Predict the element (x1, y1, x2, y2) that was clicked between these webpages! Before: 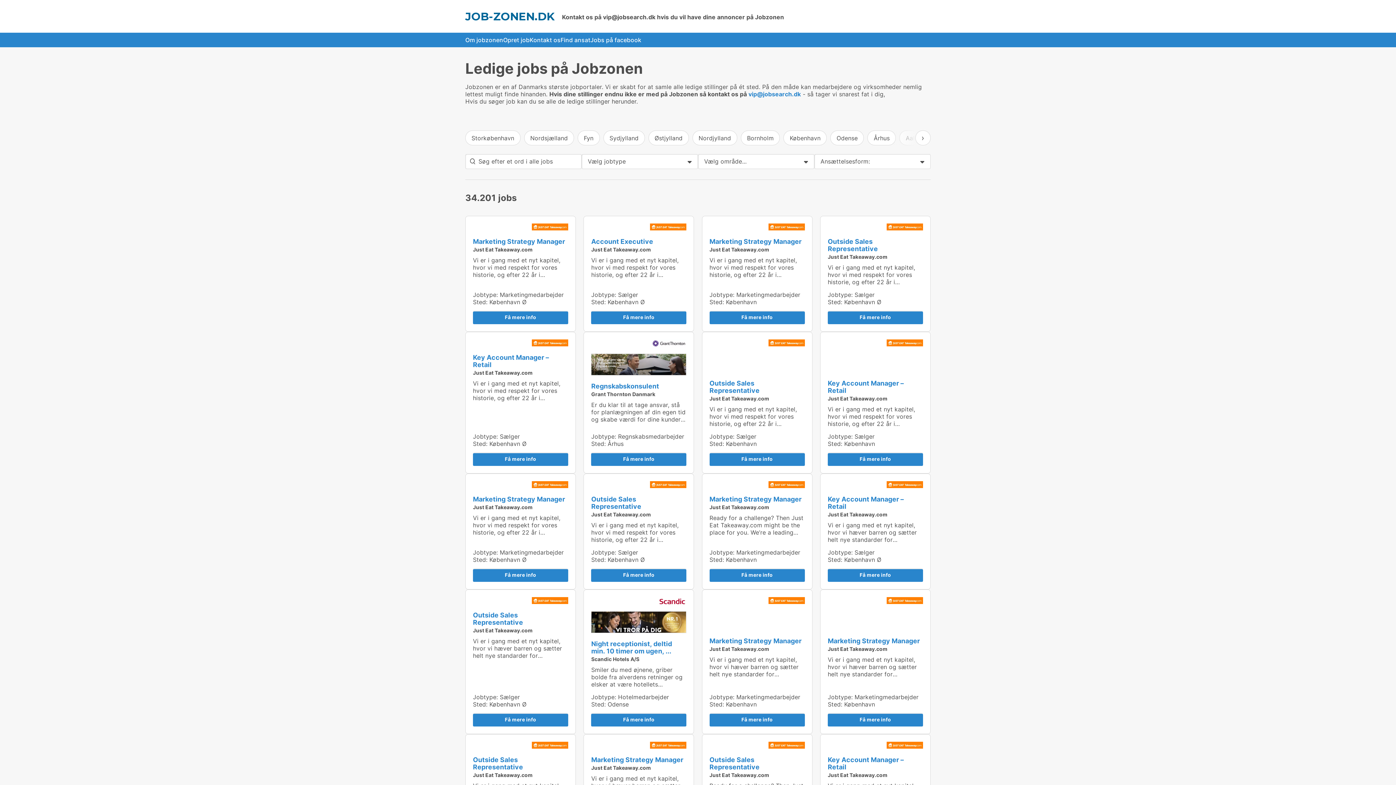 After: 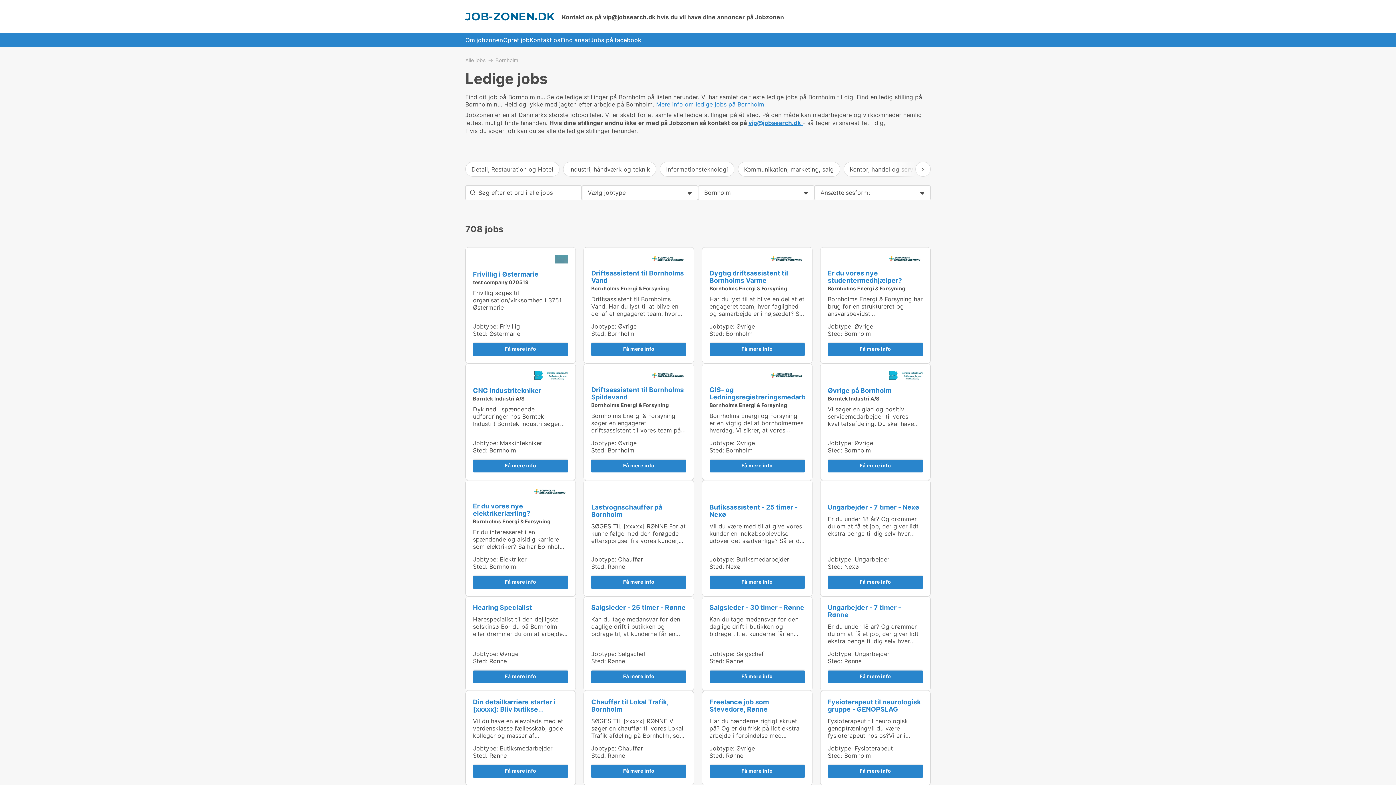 Action: label: Bornholm bbox: (741, 130, 780, 145)